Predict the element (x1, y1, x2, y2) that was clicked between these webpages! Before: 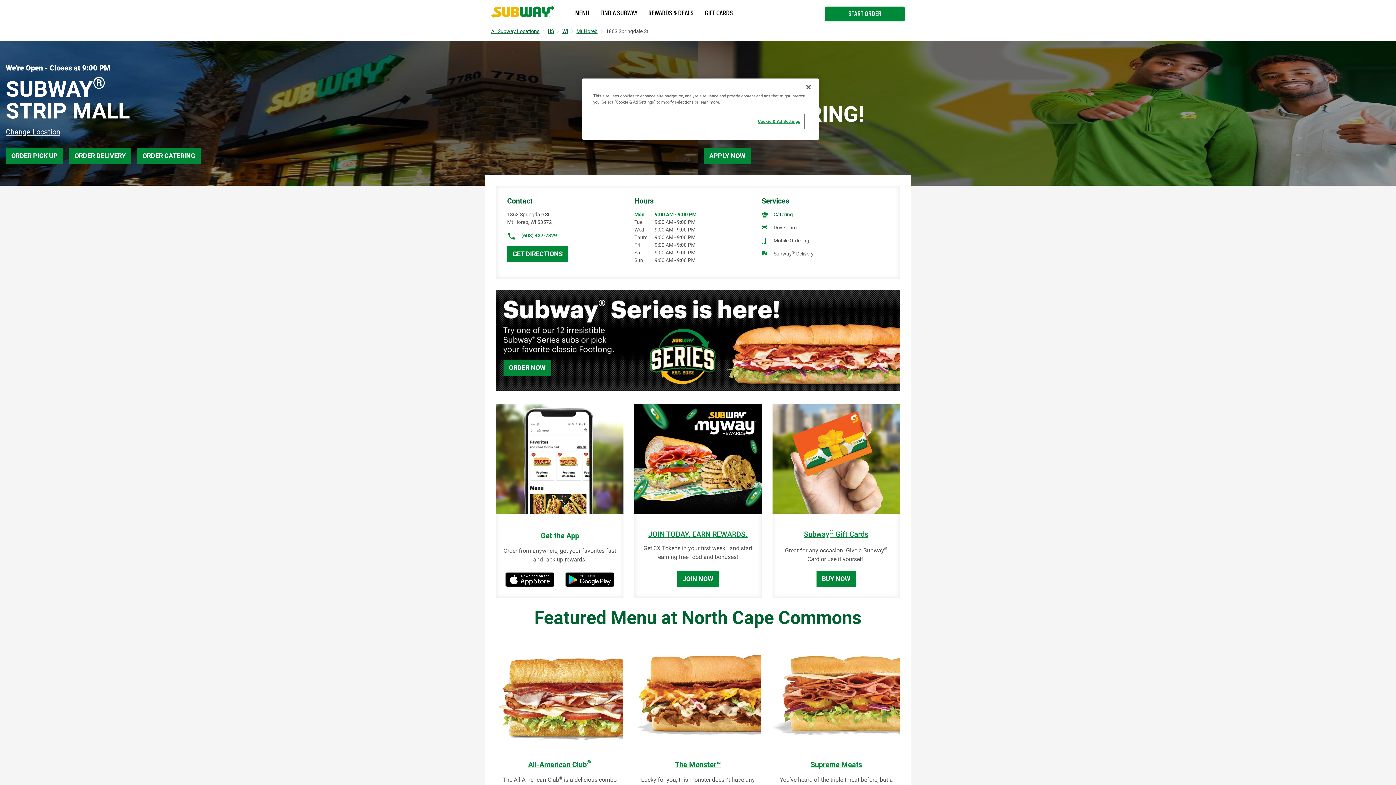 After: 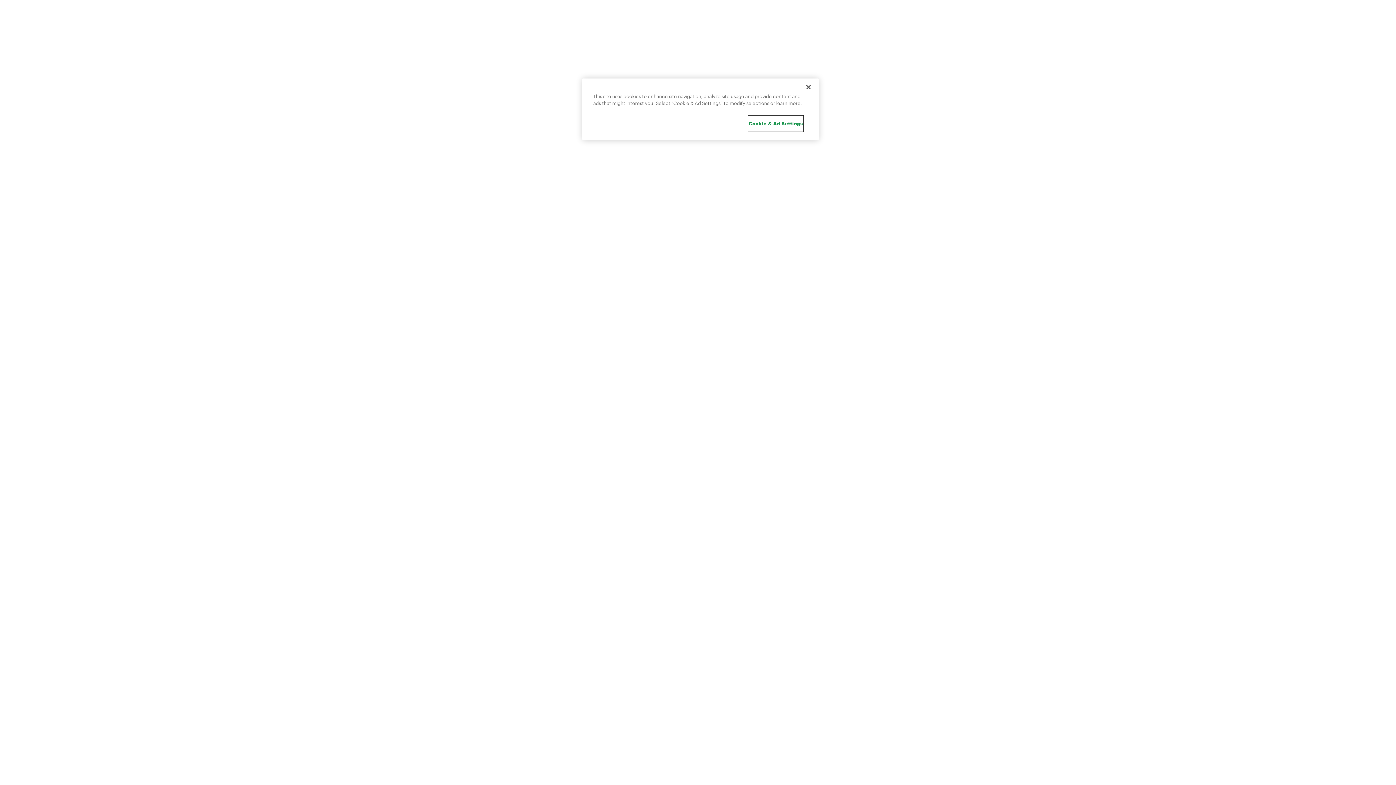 Action: bbox: (5, 148, 63, 164) label: ORDER PICK UP